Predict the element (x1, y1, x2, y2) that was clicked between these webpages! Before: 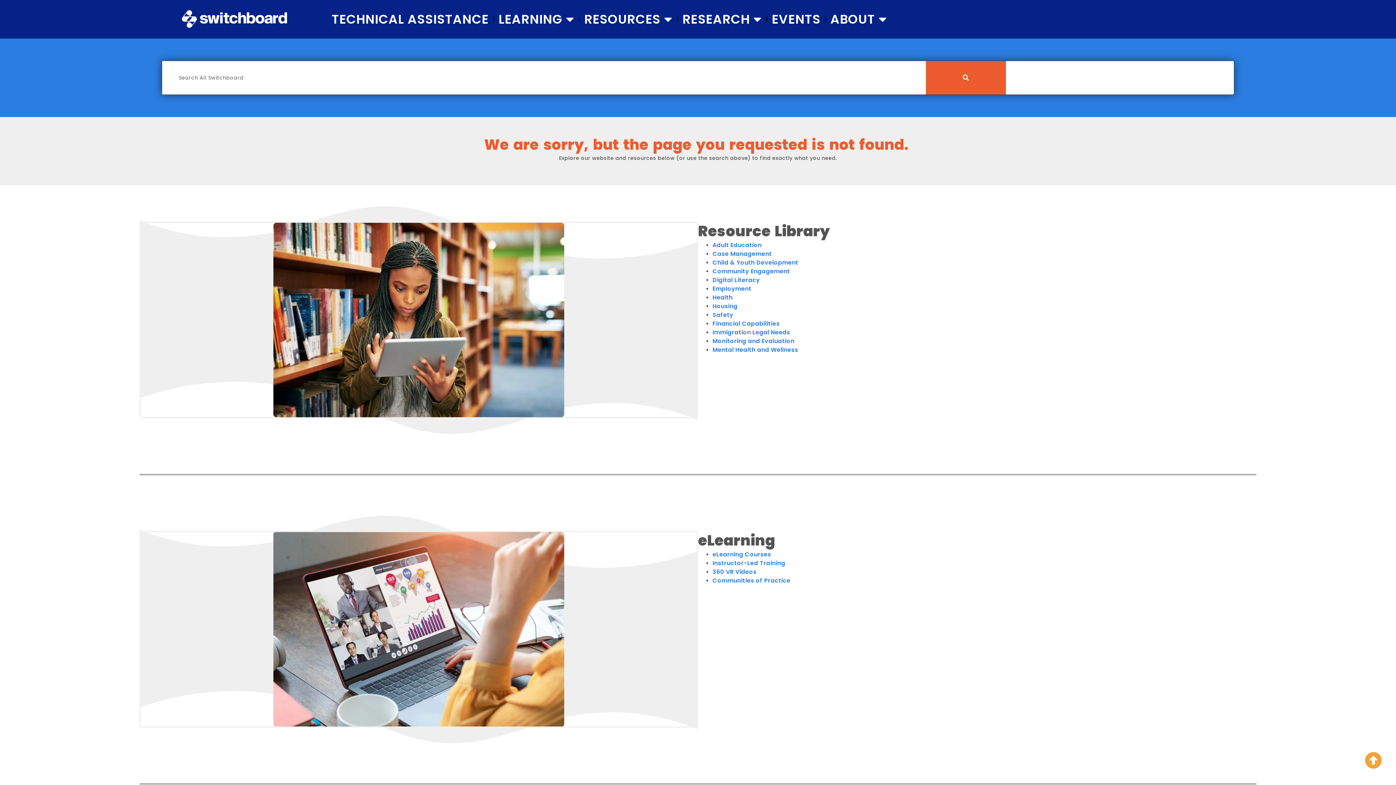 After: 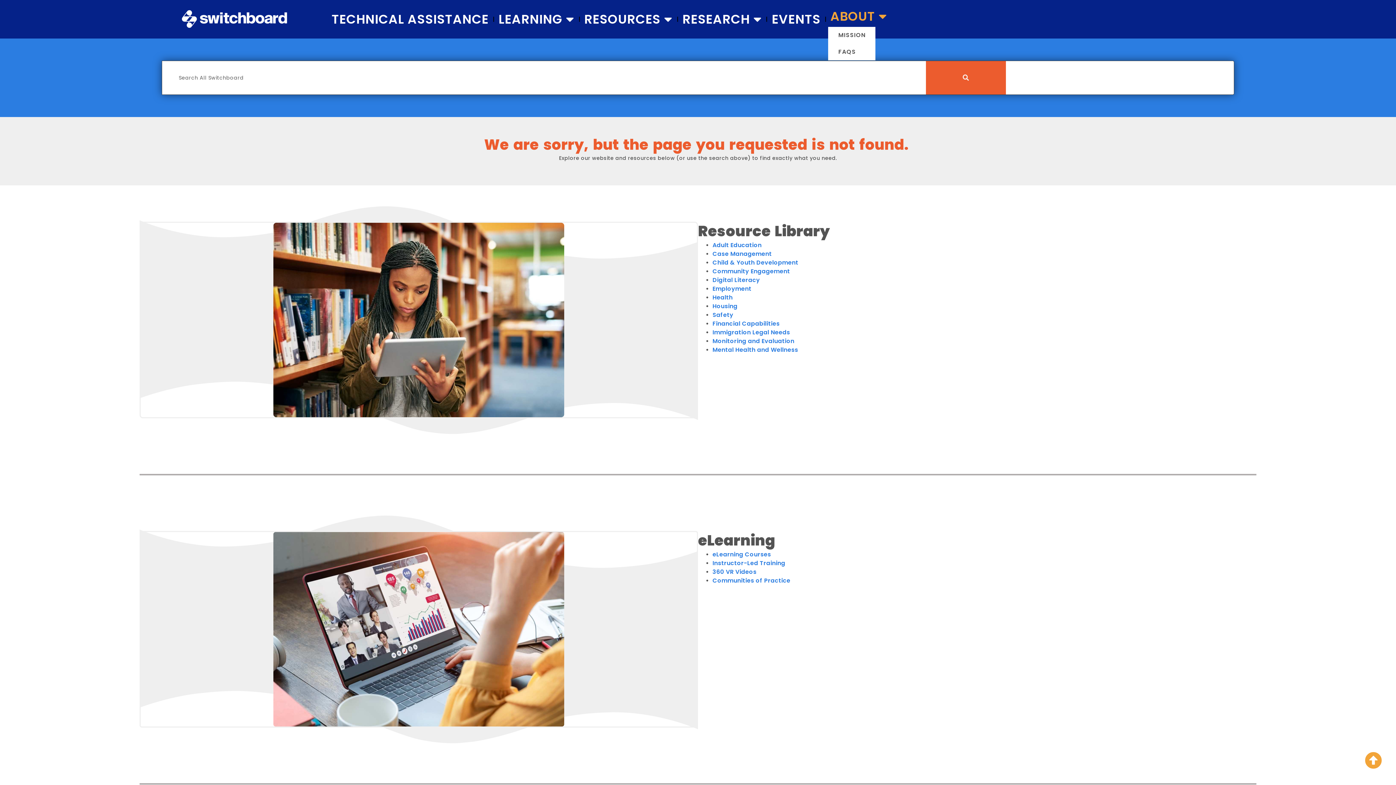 Action: label: ABOUT bbox: (828, 11, 889, 26)